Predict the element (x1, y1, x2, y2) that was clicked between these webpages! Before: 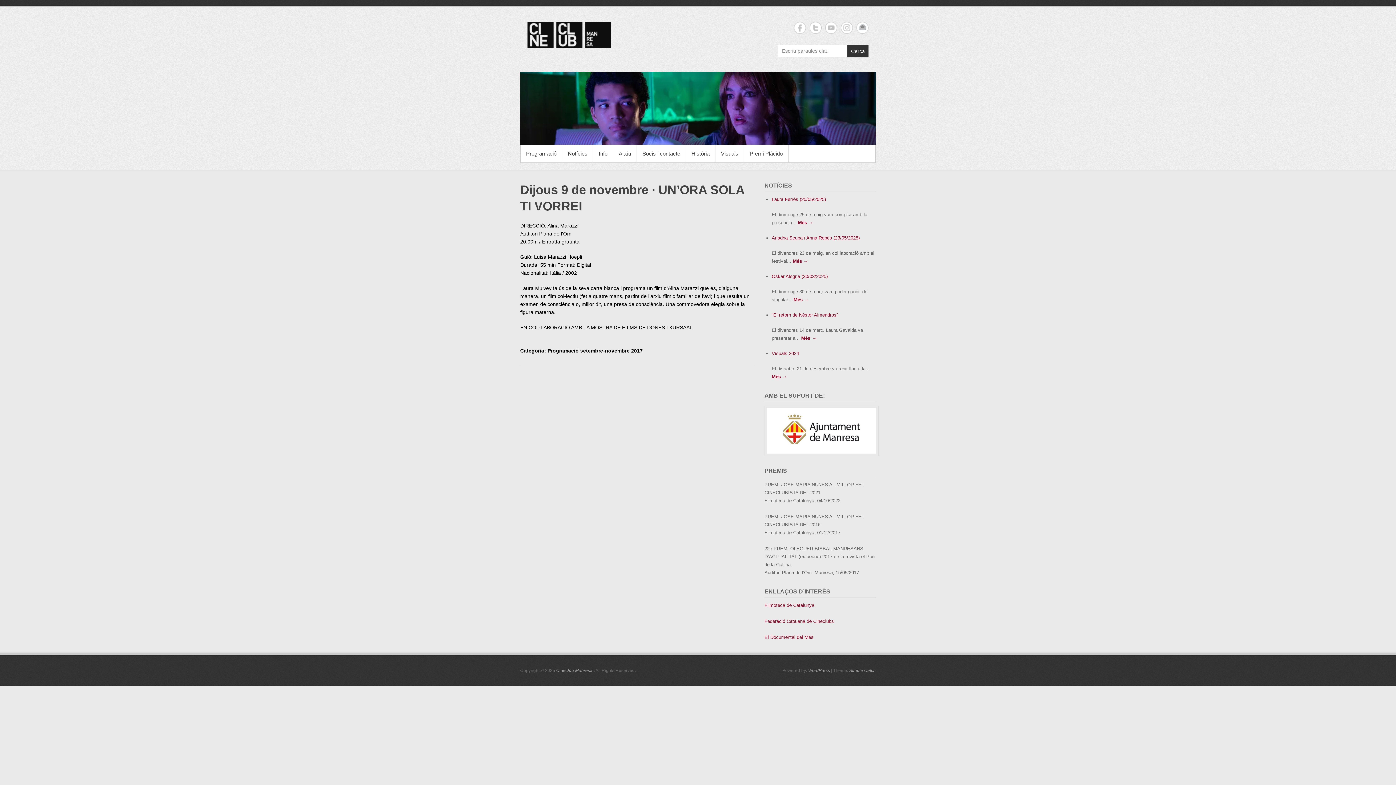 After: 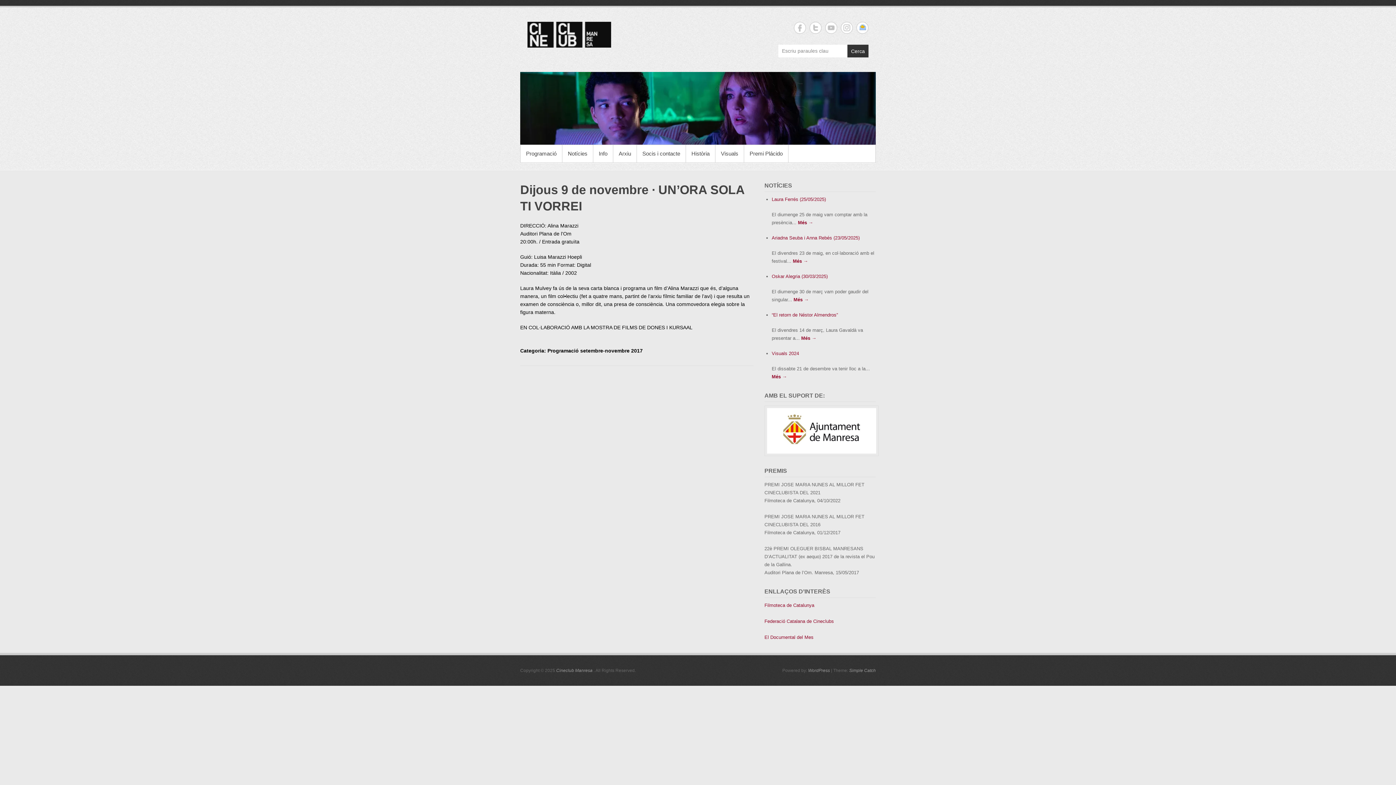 Action: bbox: (856, 21, 868, 33) label: Cineclub Manresa Email